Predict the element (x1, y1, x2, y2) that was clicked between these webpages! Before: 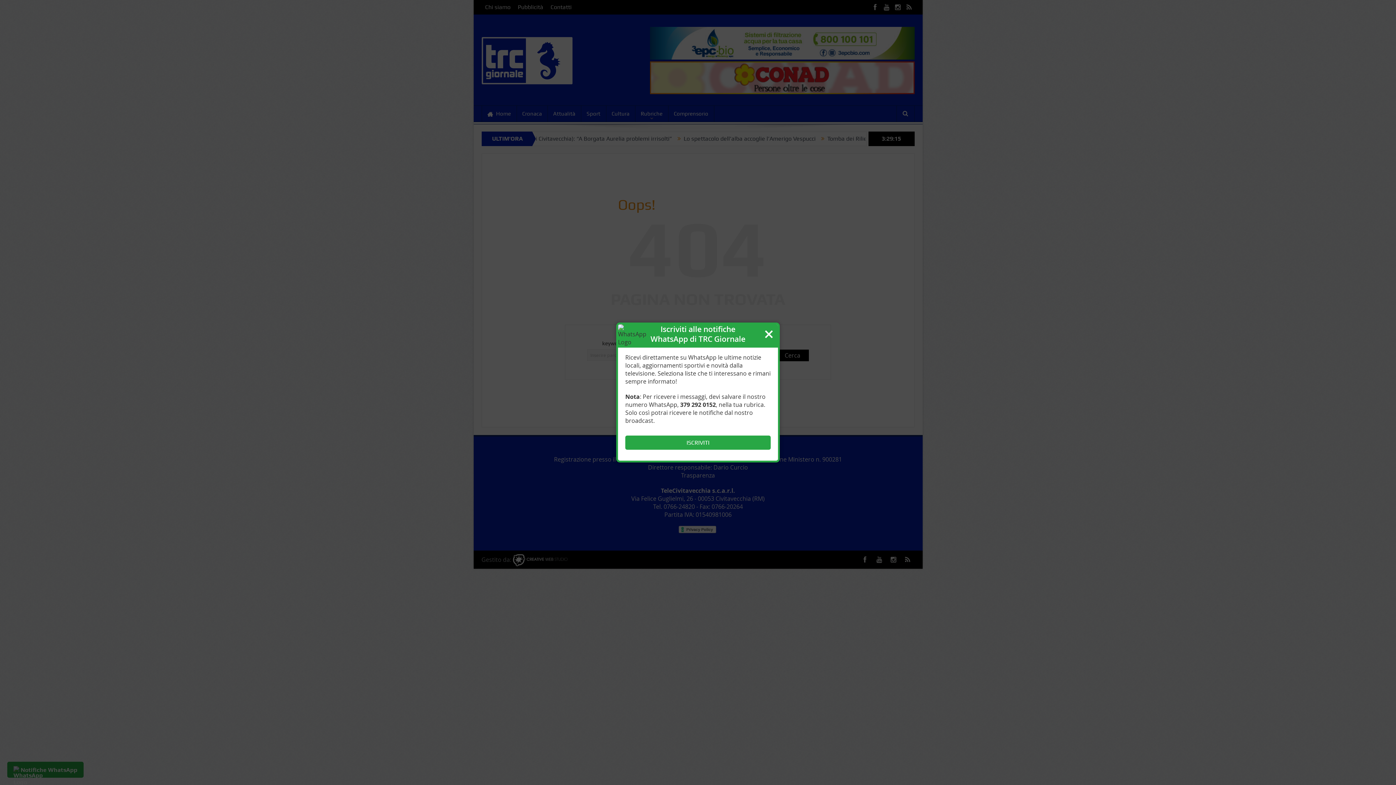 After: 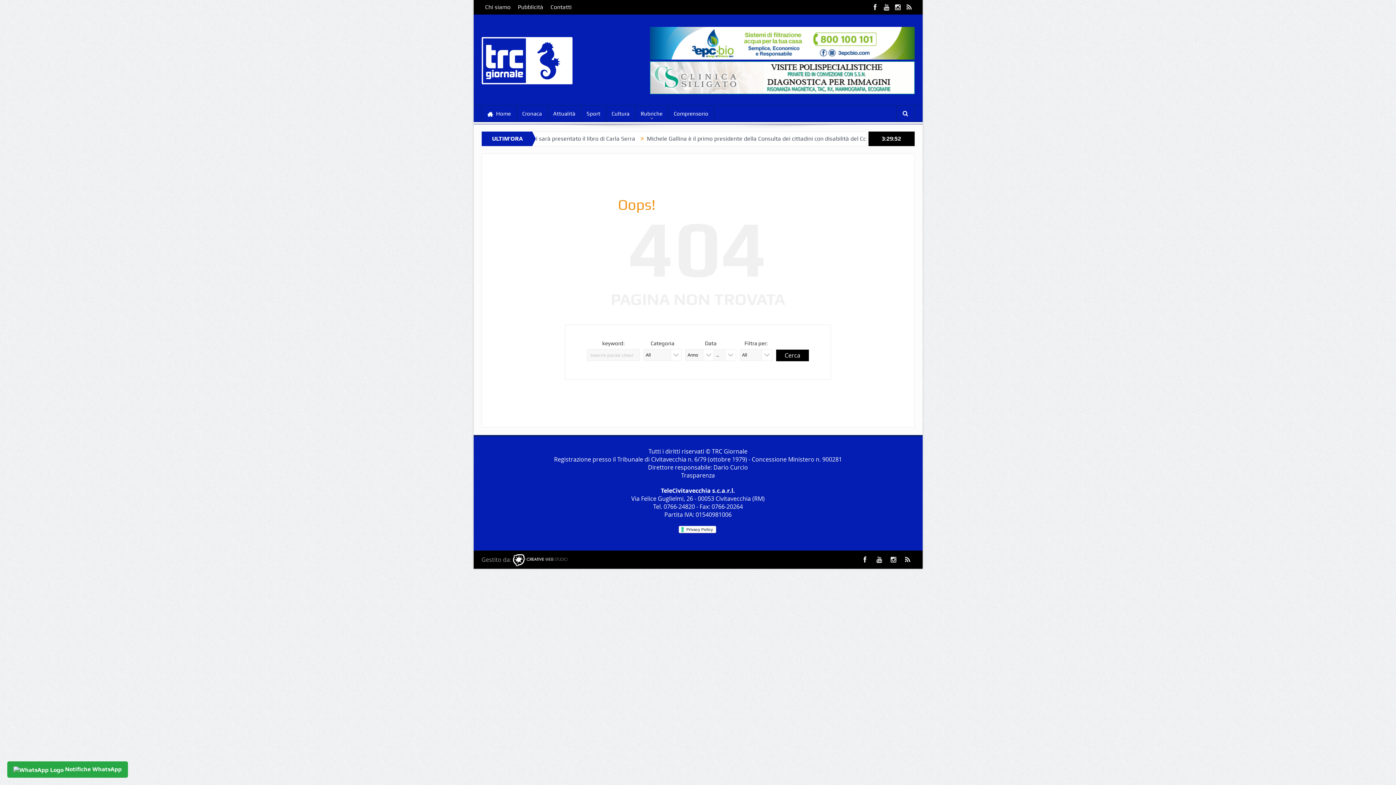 Action: label: × bbox: (760, 317, 778, 350)